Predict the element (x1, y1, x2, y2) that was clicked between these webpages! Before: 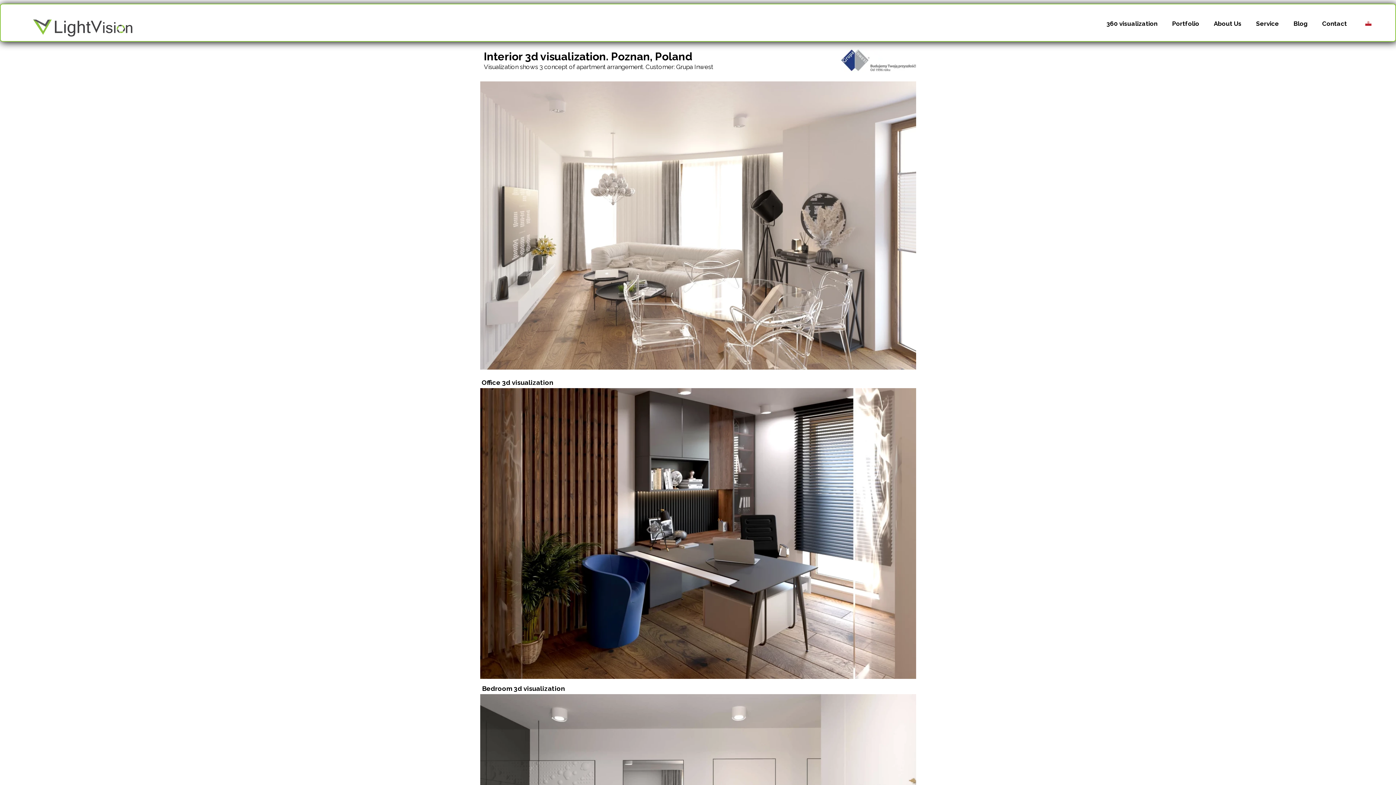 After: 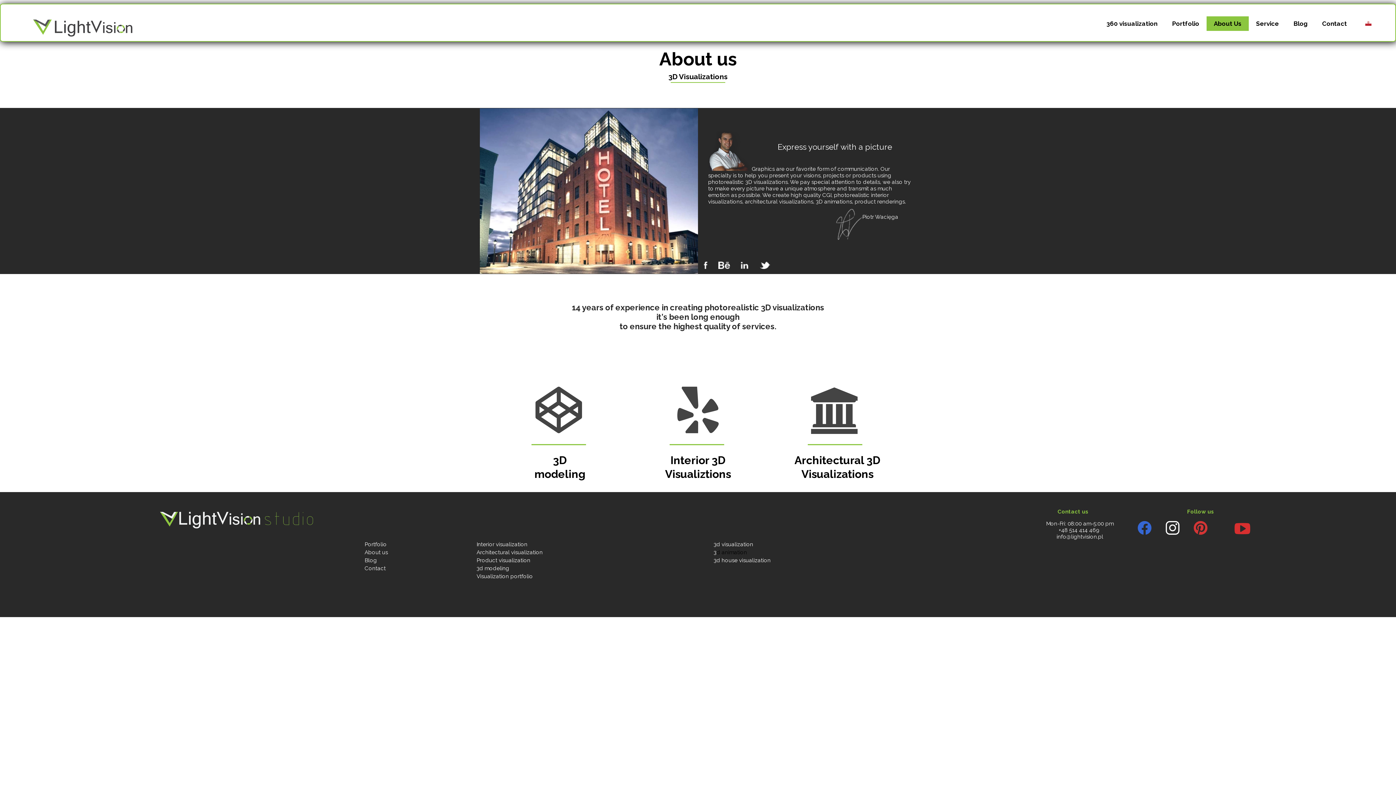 Action: label: About Us bbox: (1206, 16, 1249, 30)